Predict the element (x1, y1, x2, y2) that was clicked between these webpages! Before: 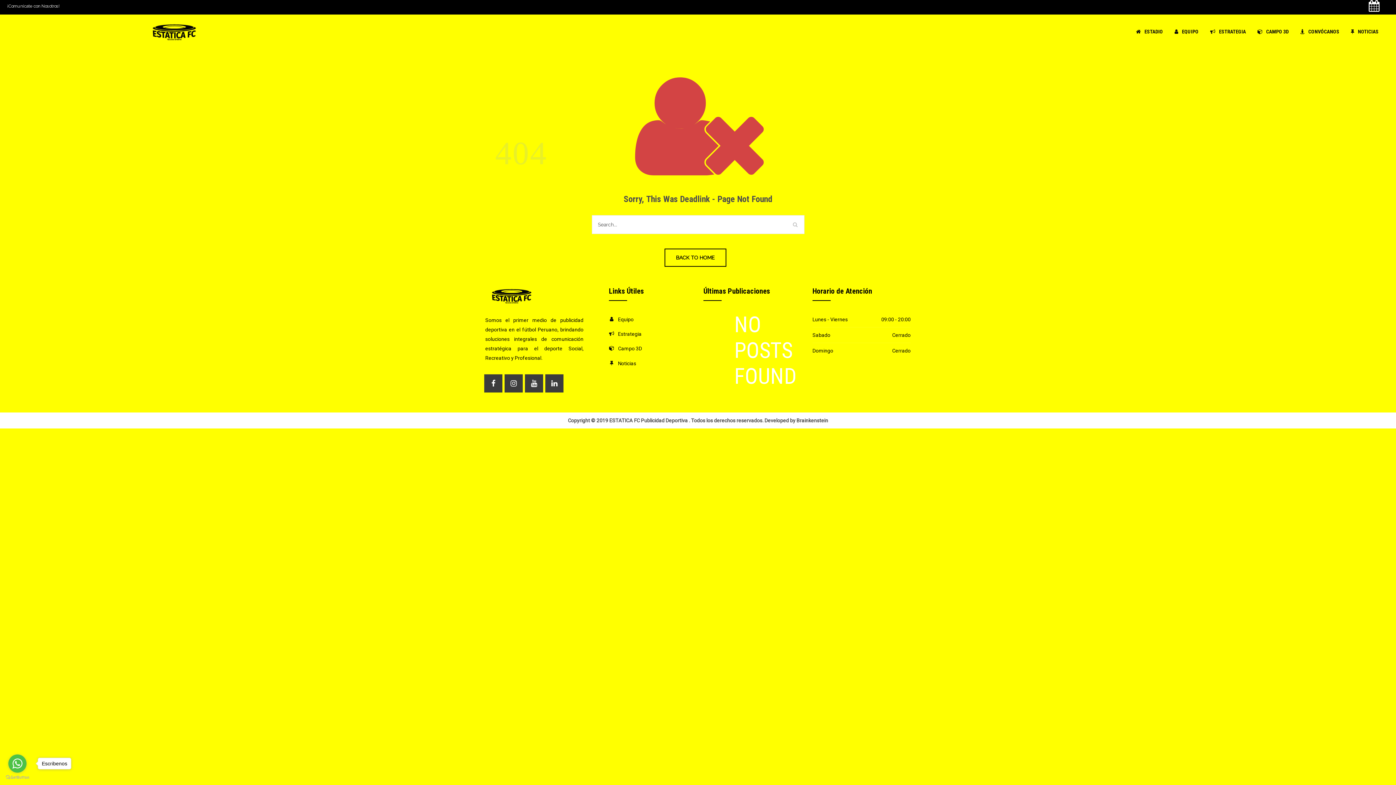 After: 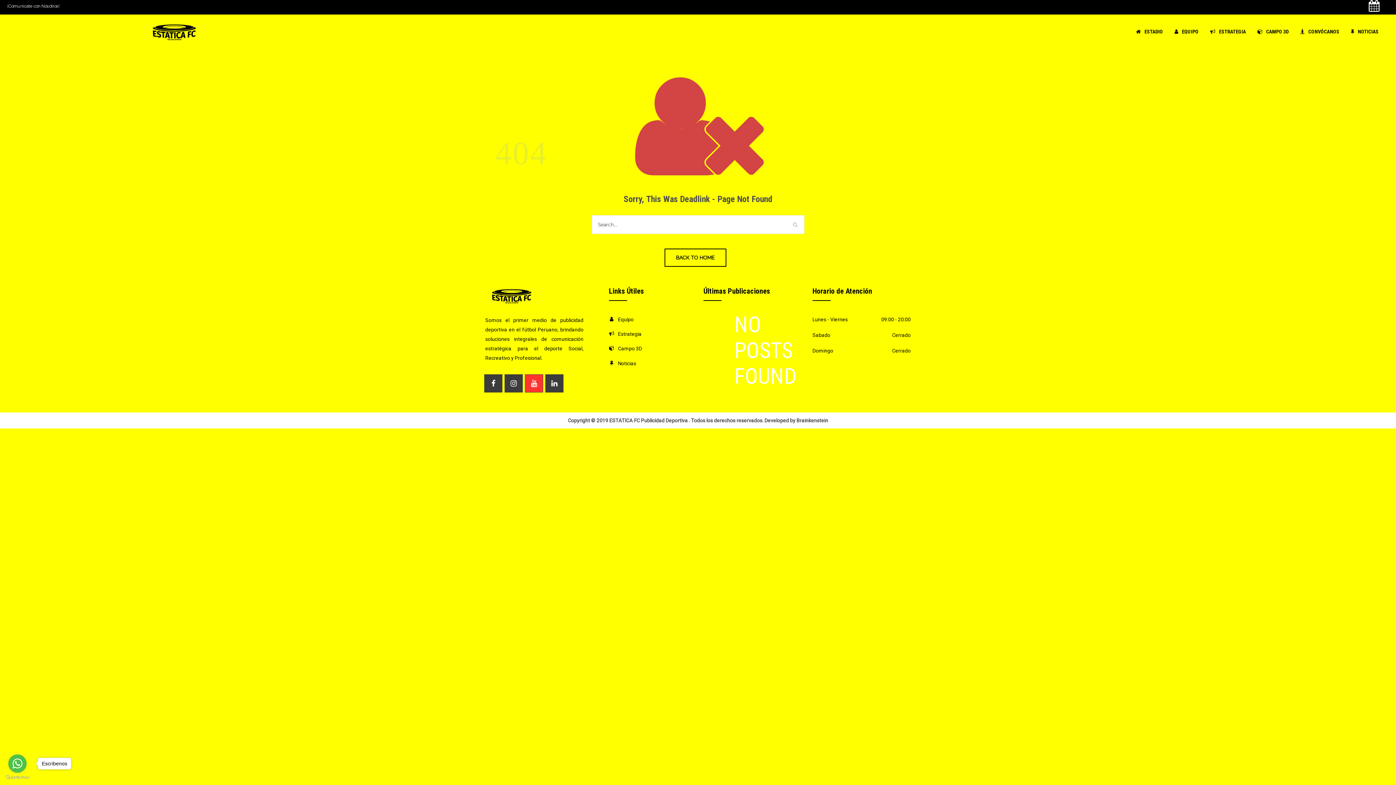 Action: bbox: (525, 374, 543, 392)